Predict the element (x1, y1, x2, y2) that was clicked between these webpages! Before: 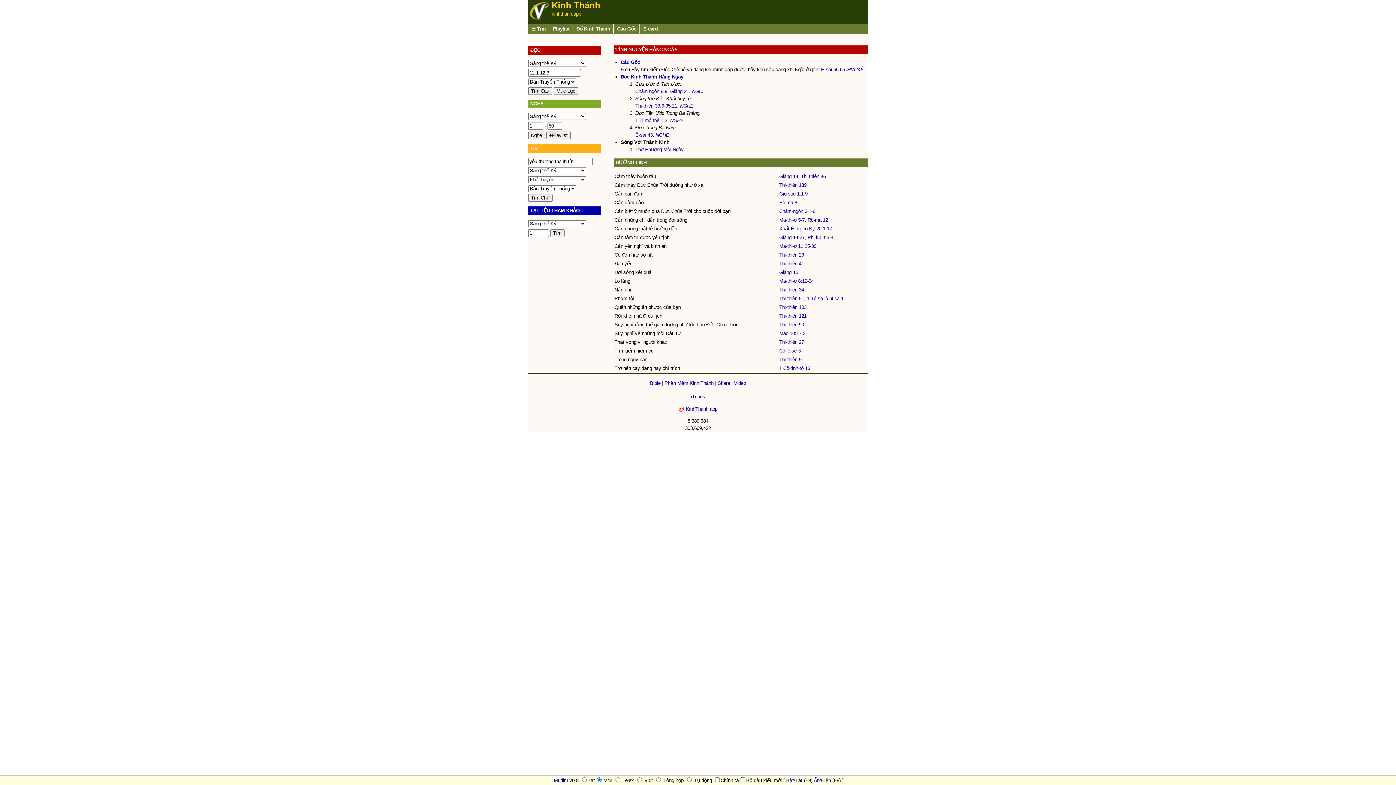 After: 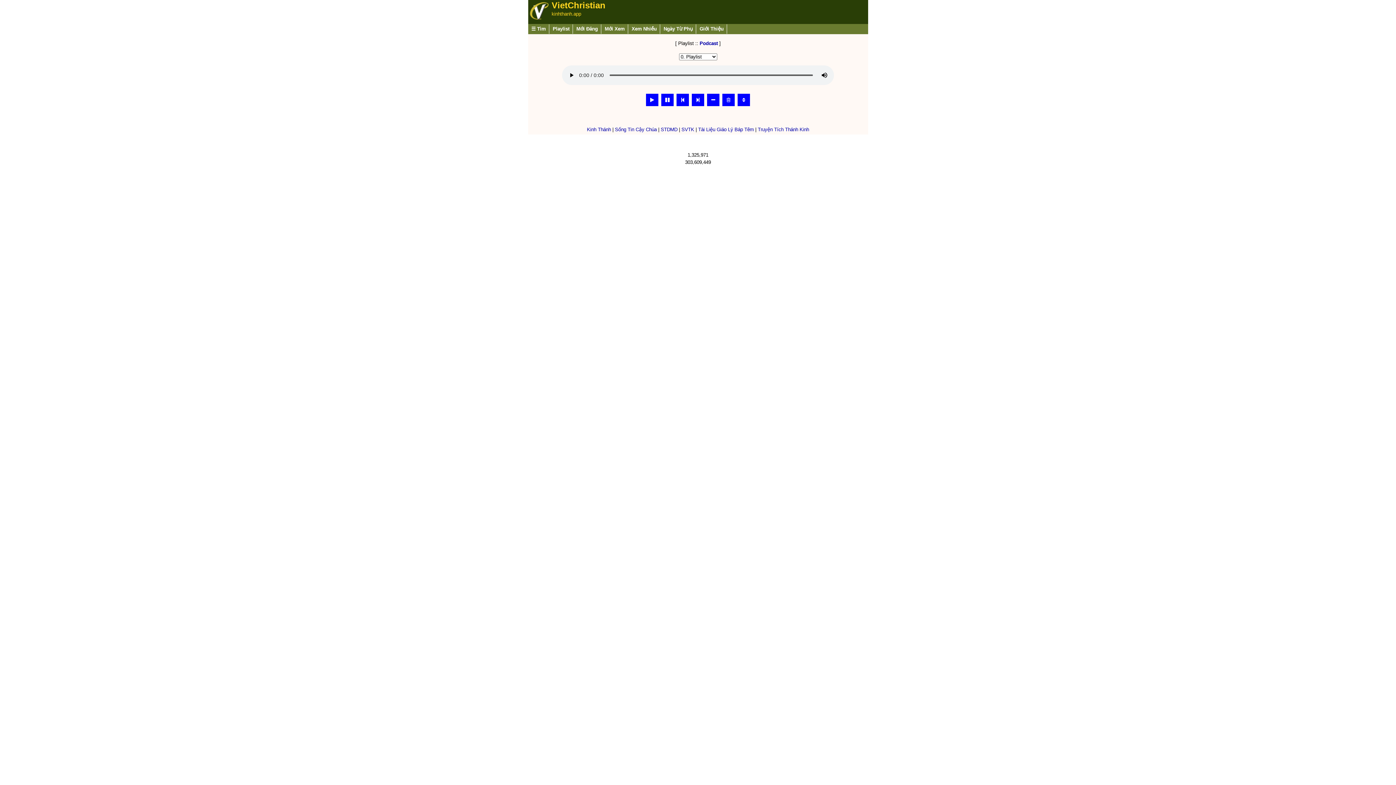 Action: label: NGHE bbox: (680, 103, 693, 108)